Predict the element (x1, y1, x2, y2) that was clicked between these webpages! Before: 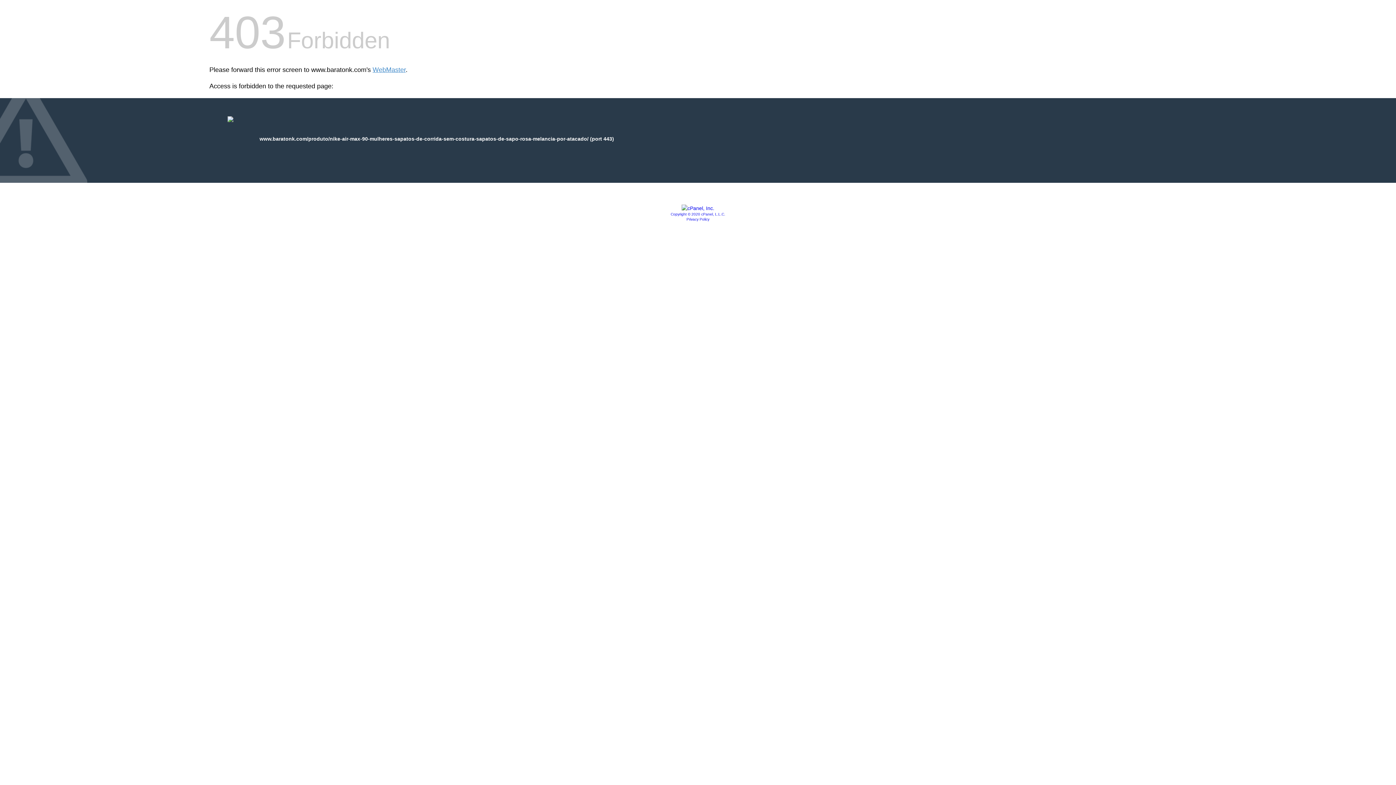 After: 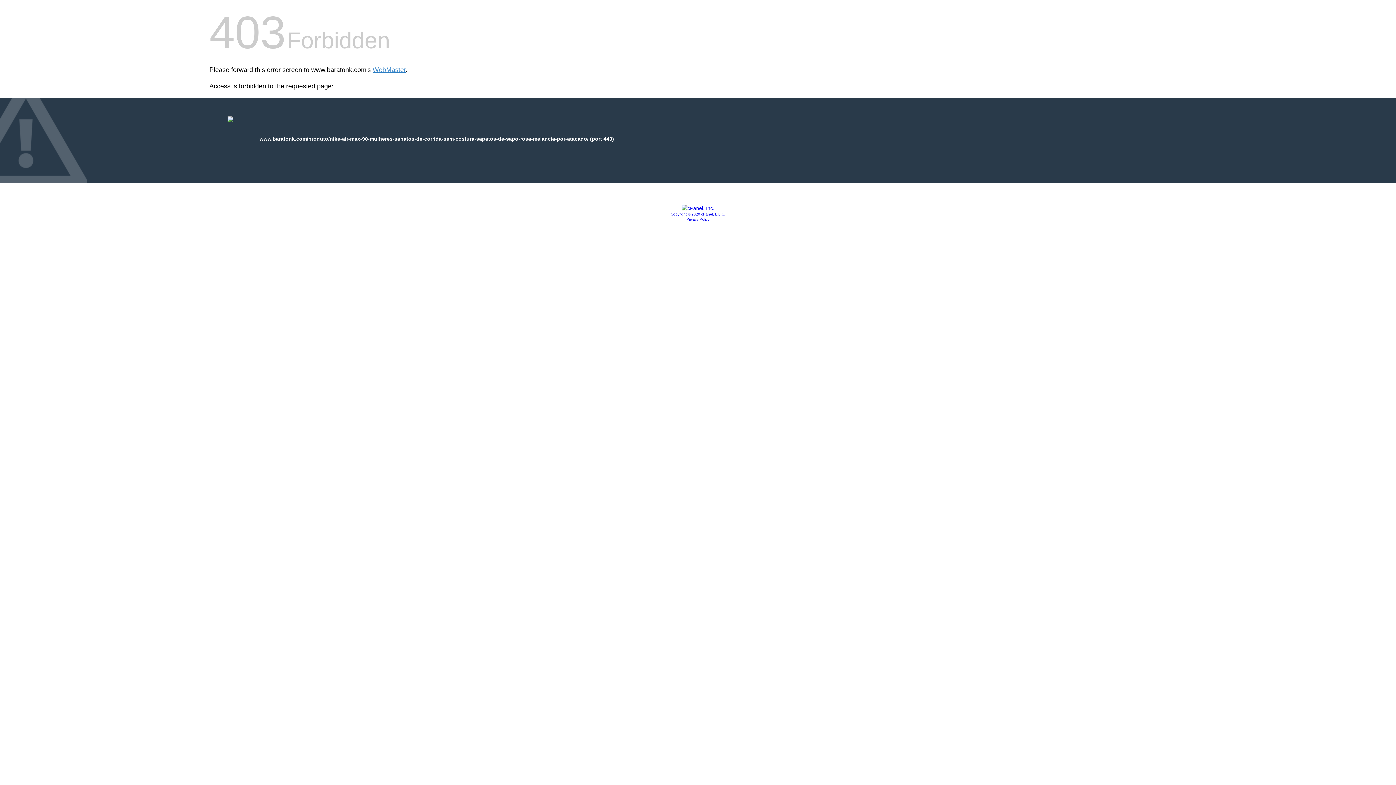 Action: label: Copyright © 2020 cPanel, L.L.C. bbox: (670, 212, 725, 216)